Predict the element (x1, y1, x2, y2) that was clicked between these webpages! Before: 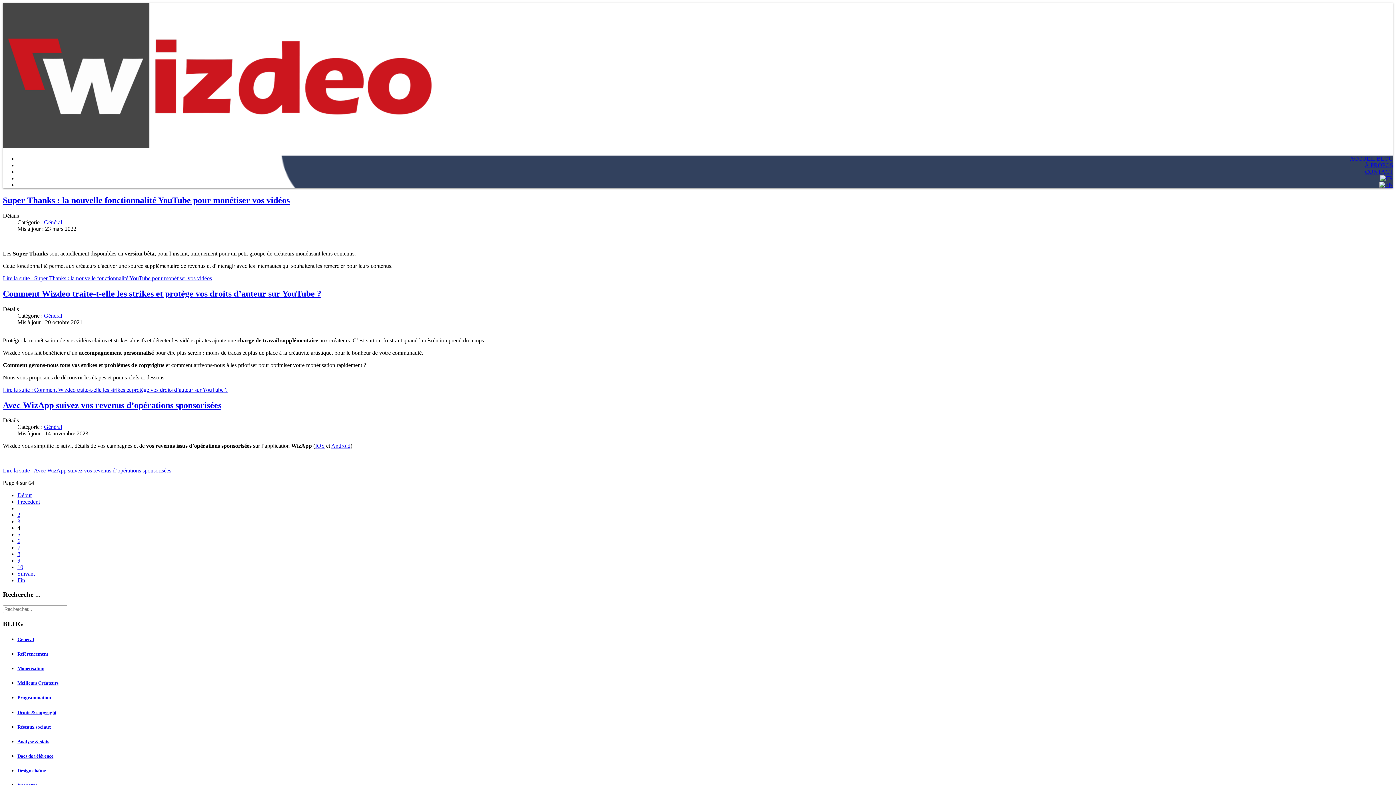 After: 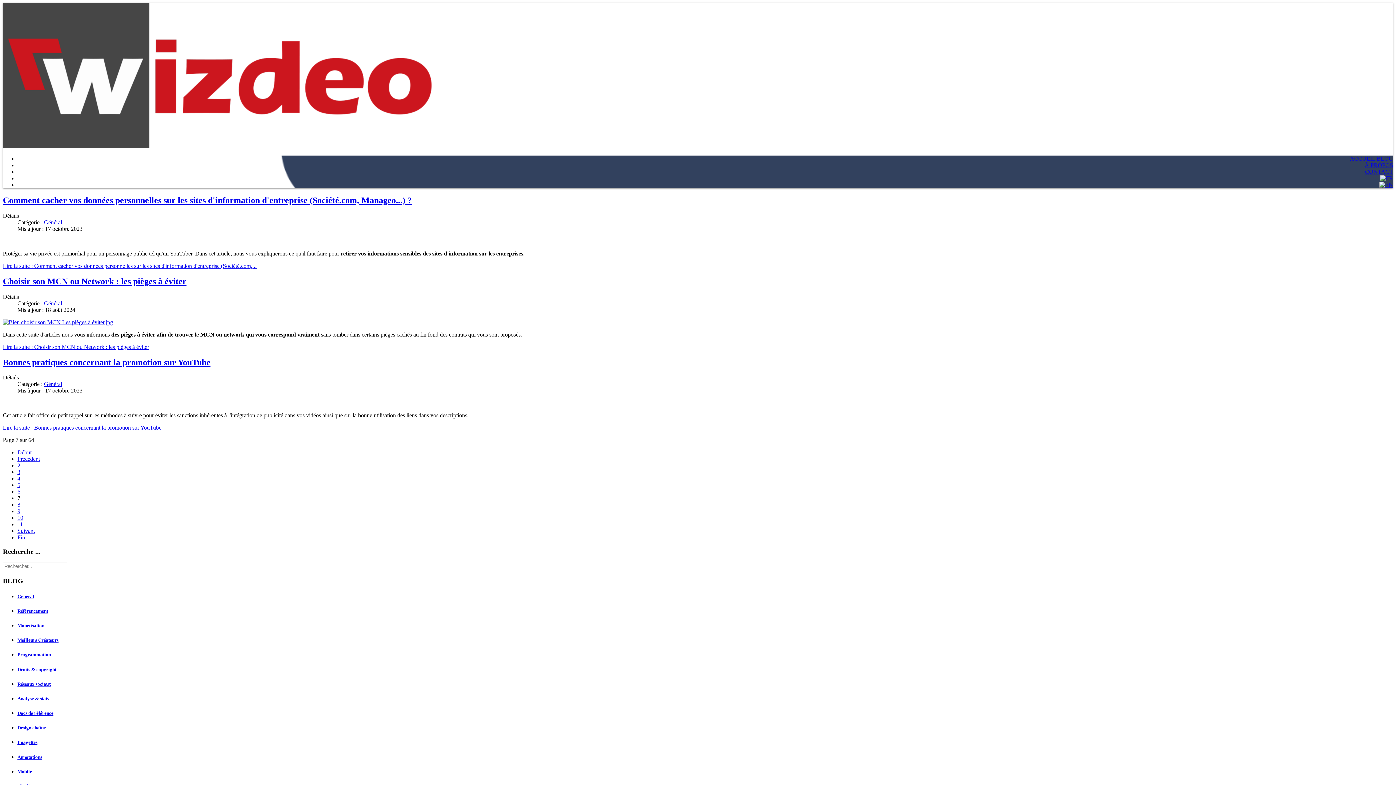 Action: bbox: (17, 544, 20, 551) label: 7